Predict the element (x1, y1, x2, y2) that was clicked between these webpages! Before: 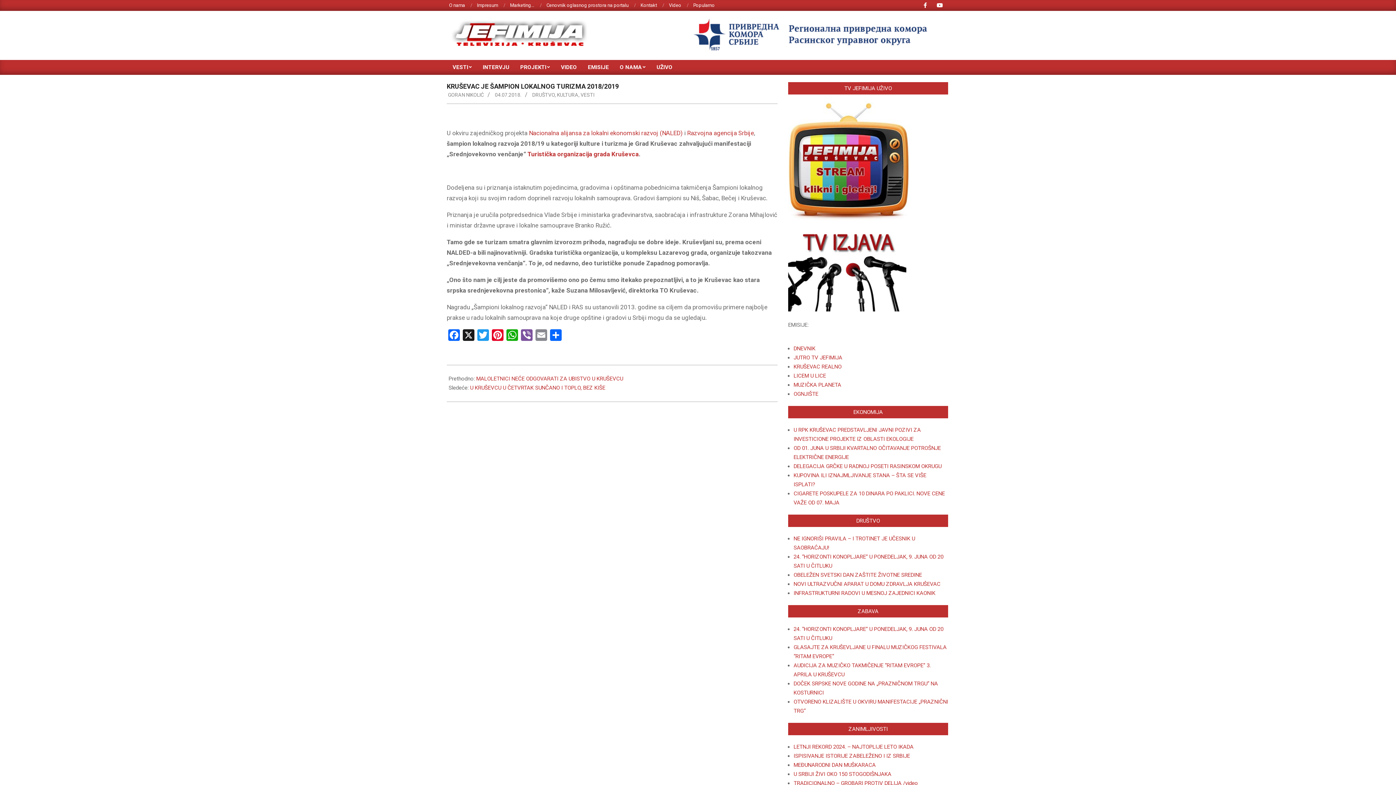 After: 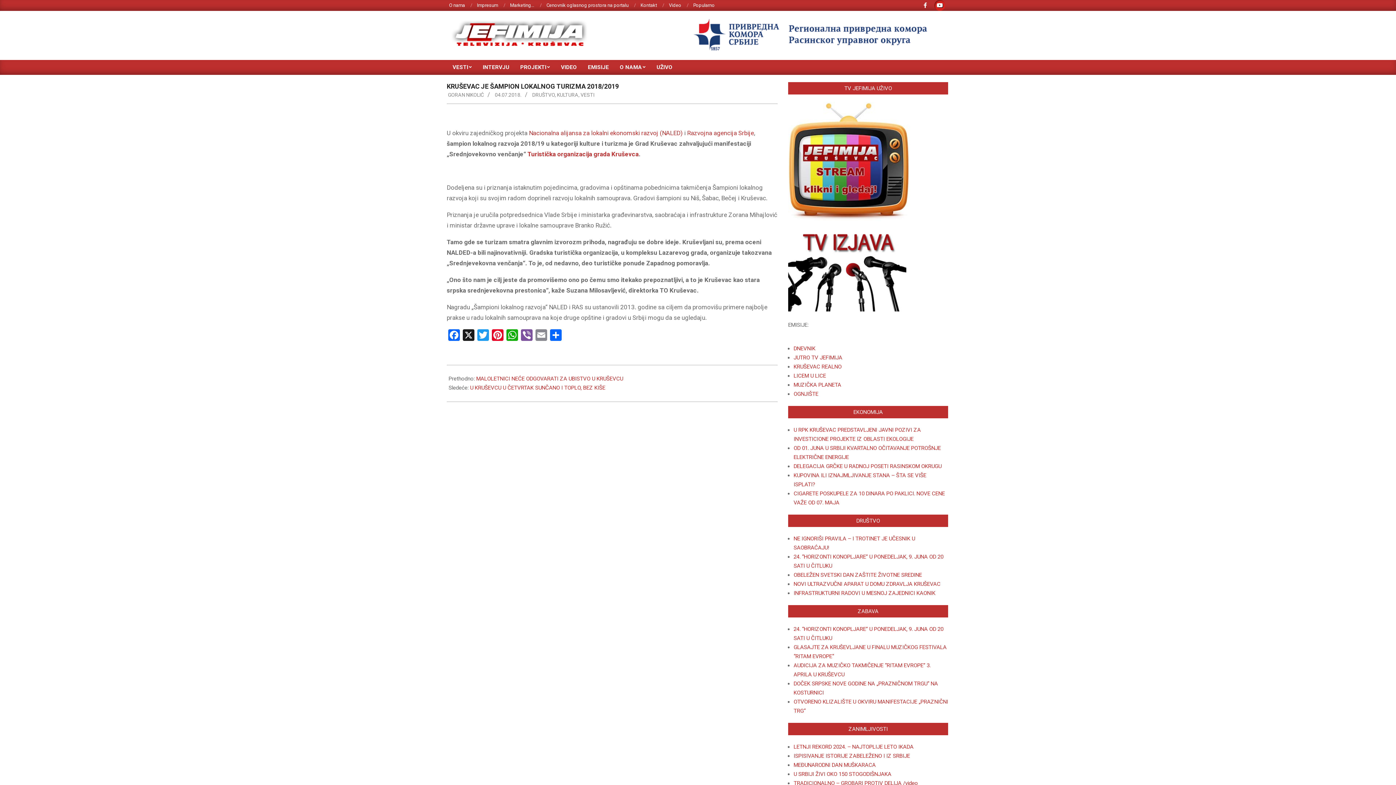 Action: bbox: (934, 0, 945, 10)